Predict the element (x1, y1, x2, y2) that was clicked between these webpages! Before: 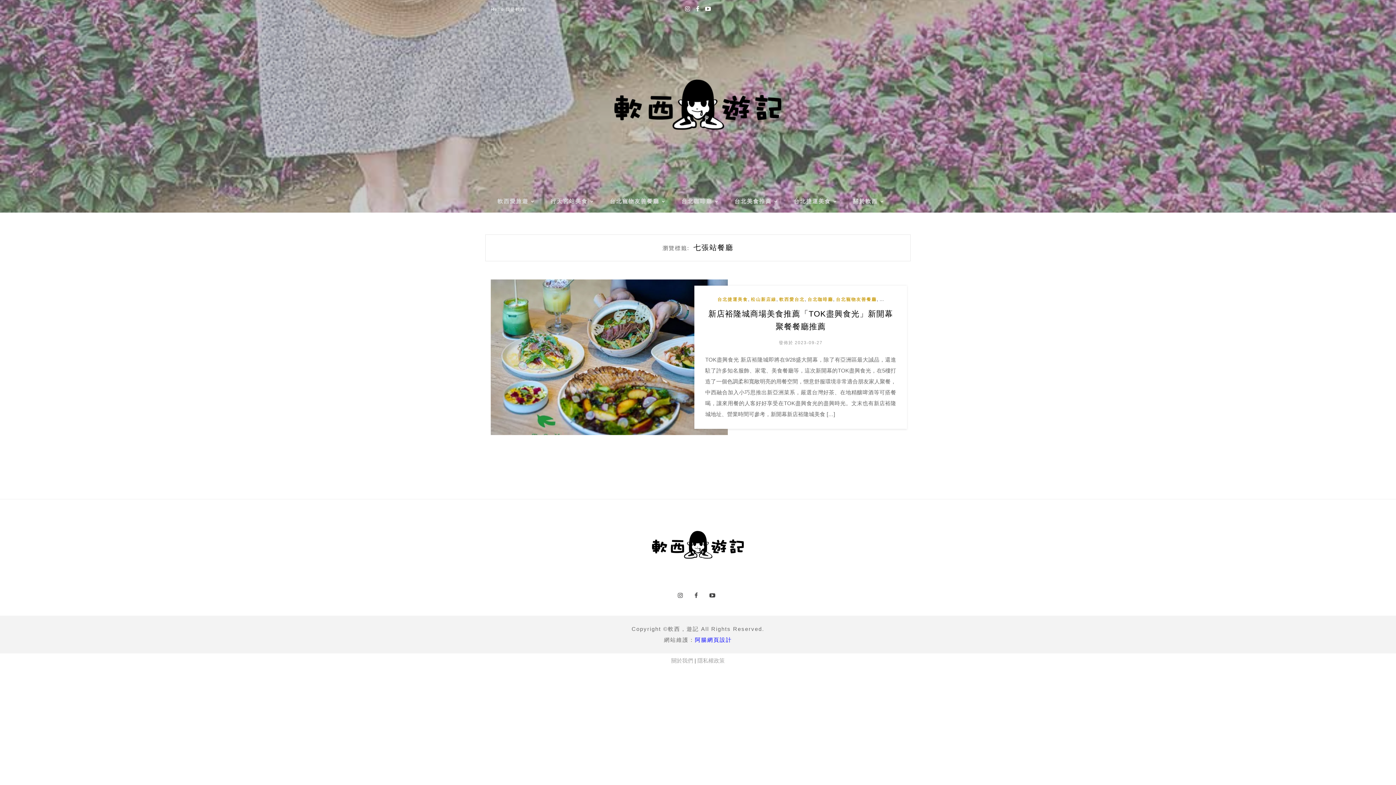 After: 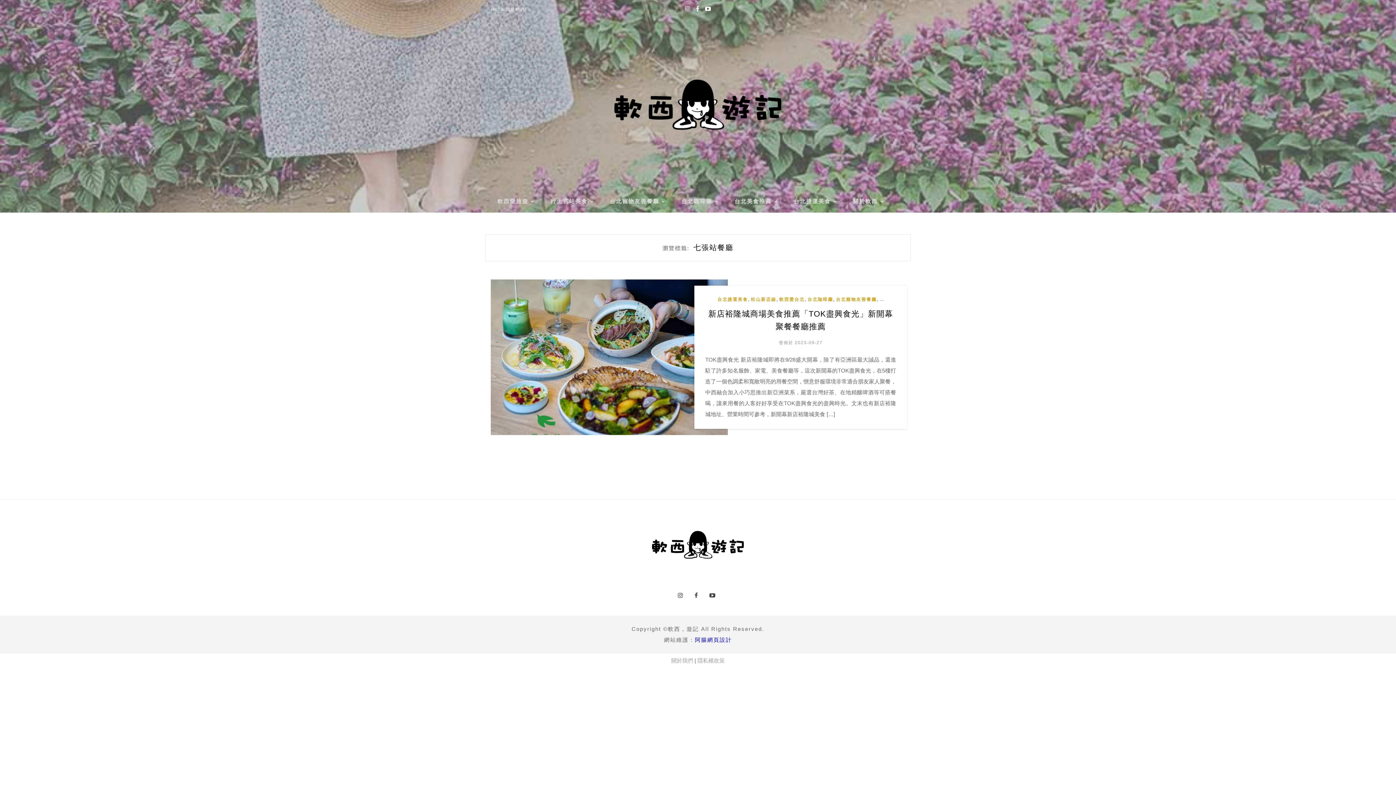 Action: bbox: (696, 5, 703, 12)